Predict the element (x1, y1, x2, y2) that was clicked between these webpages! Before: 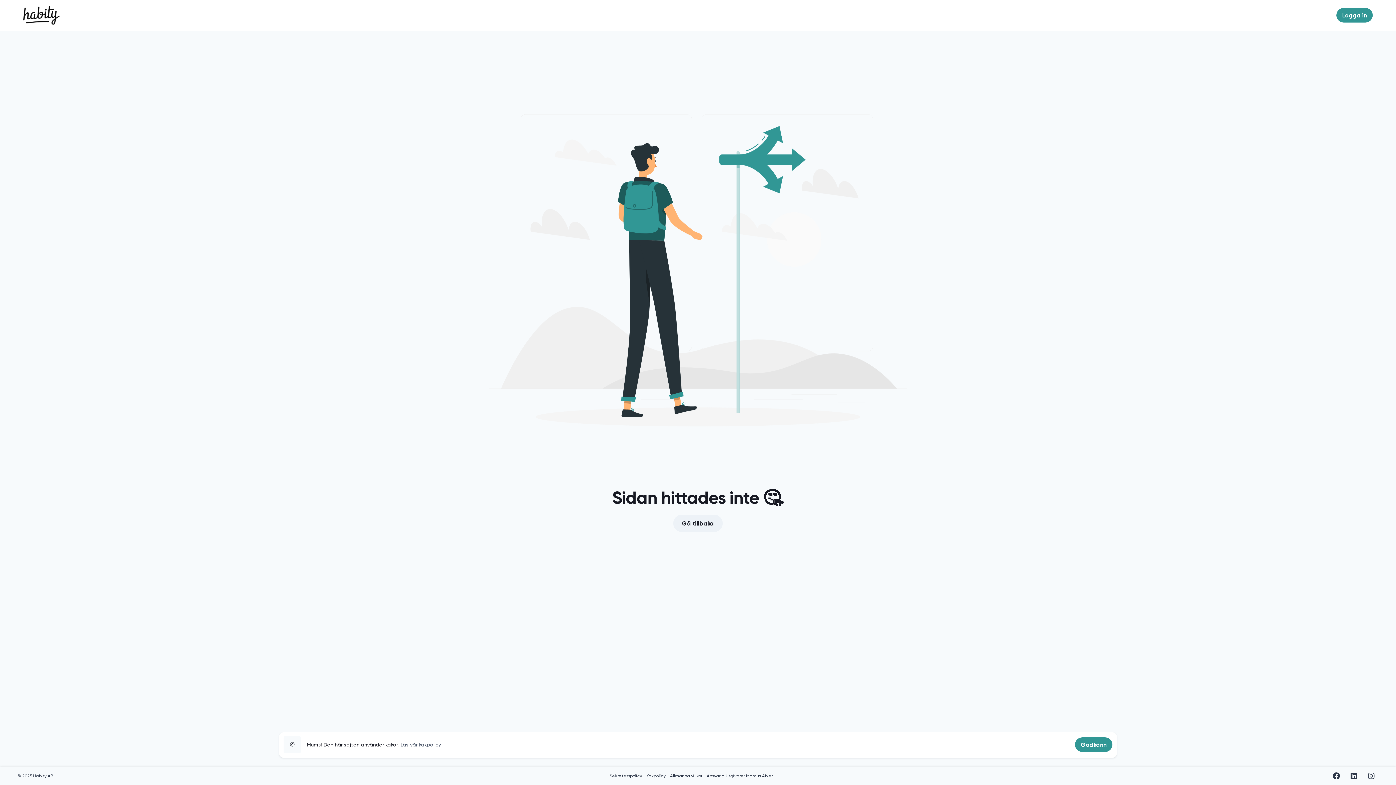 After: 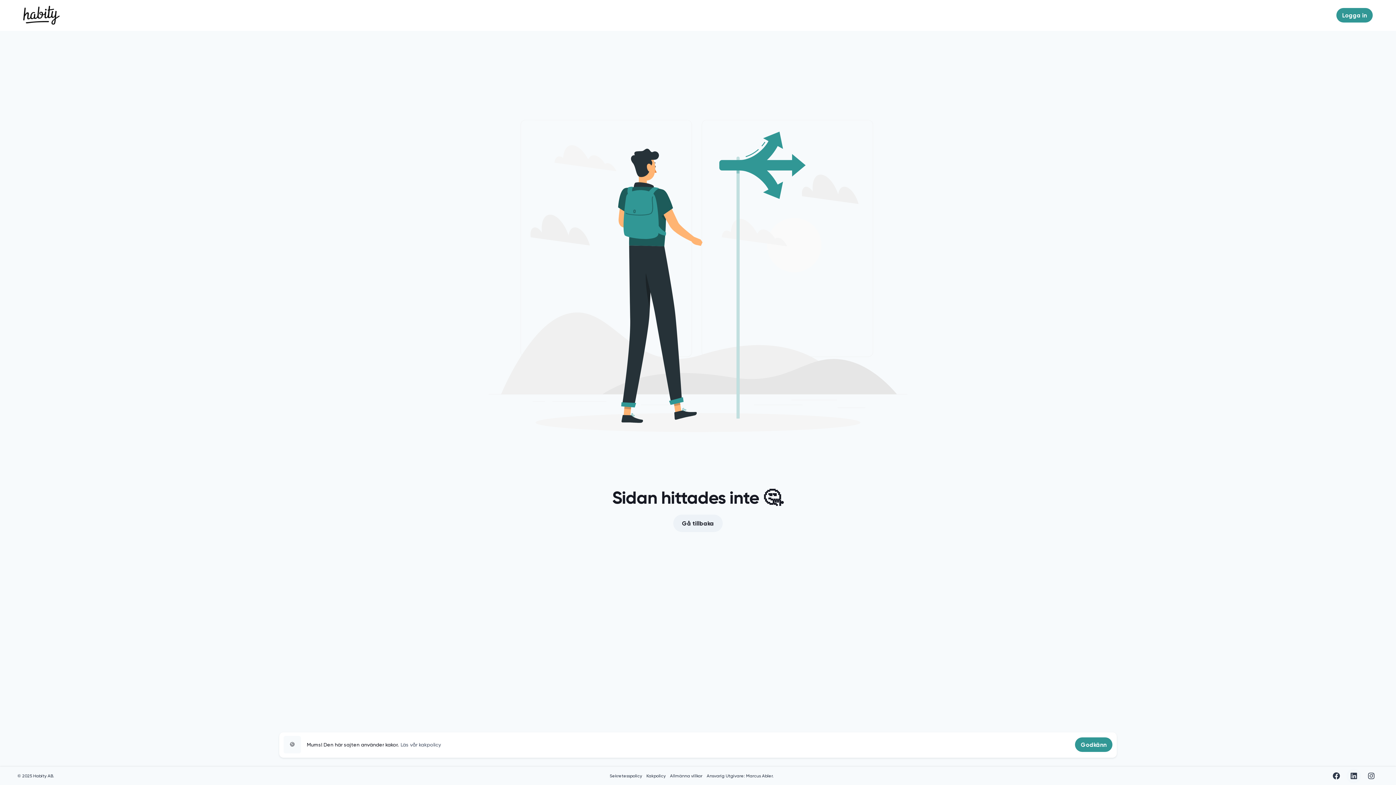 Action: bbox: (1346, 769, 1361, 783) label: LinkedIn